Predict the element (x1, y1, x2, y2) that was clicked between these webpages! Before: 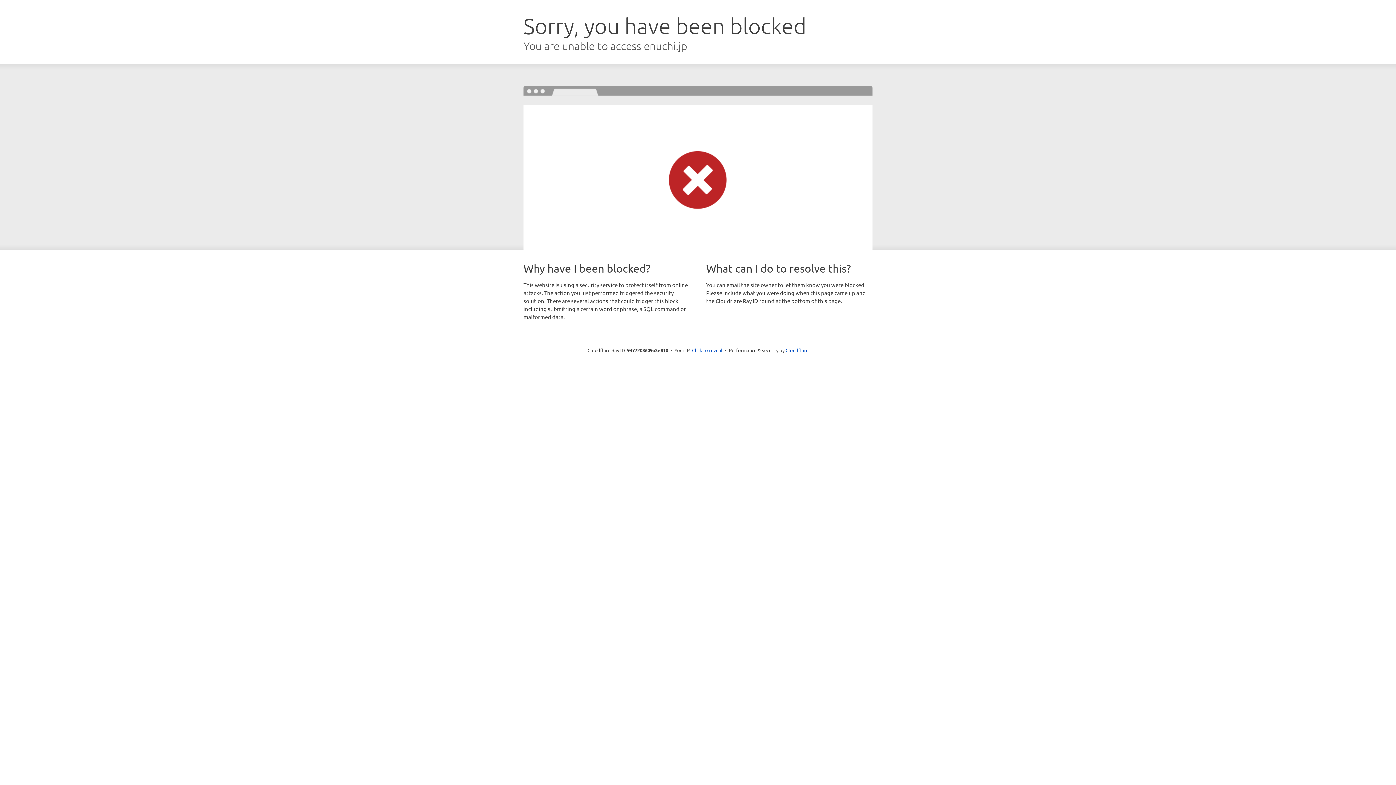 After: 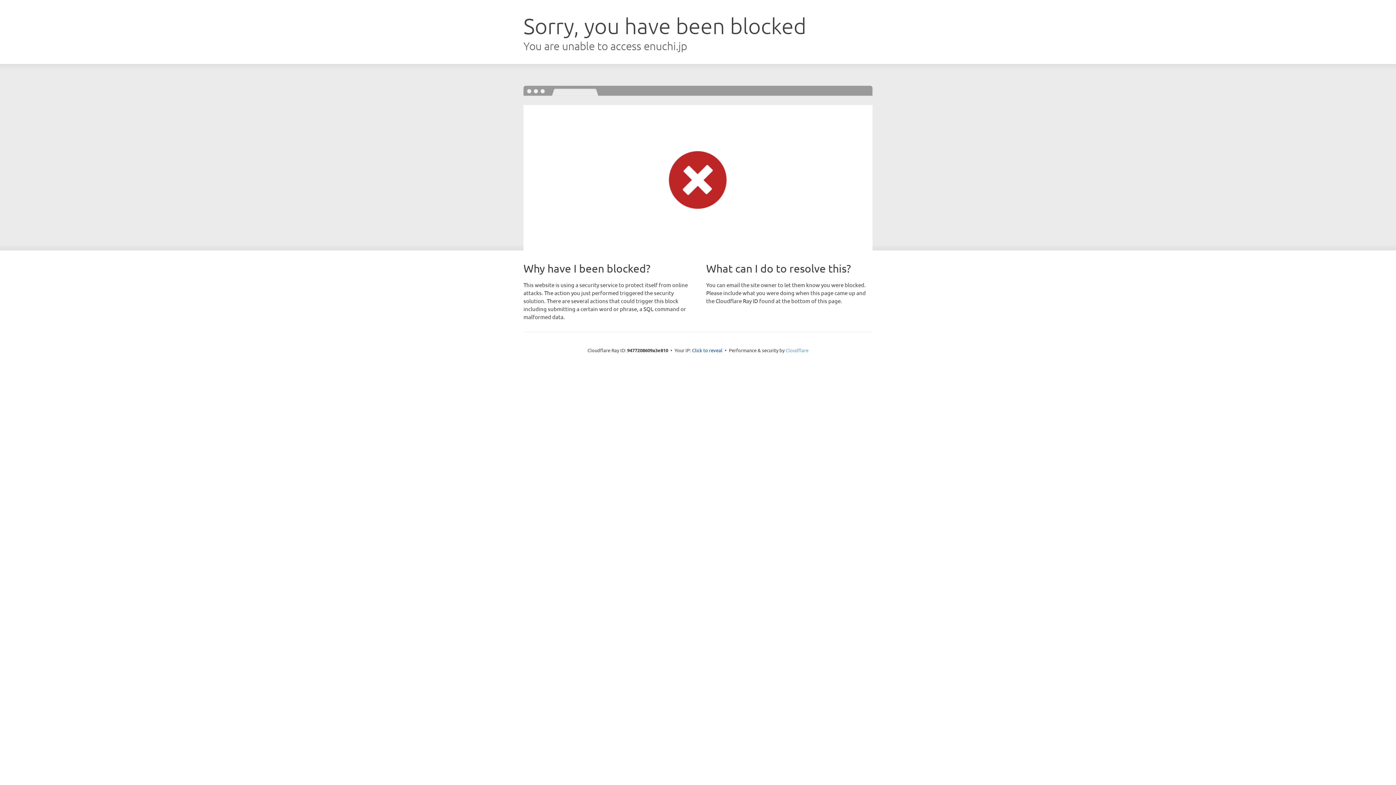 Action: bbox: (785, 347, 808, 353) label: Cloudflare